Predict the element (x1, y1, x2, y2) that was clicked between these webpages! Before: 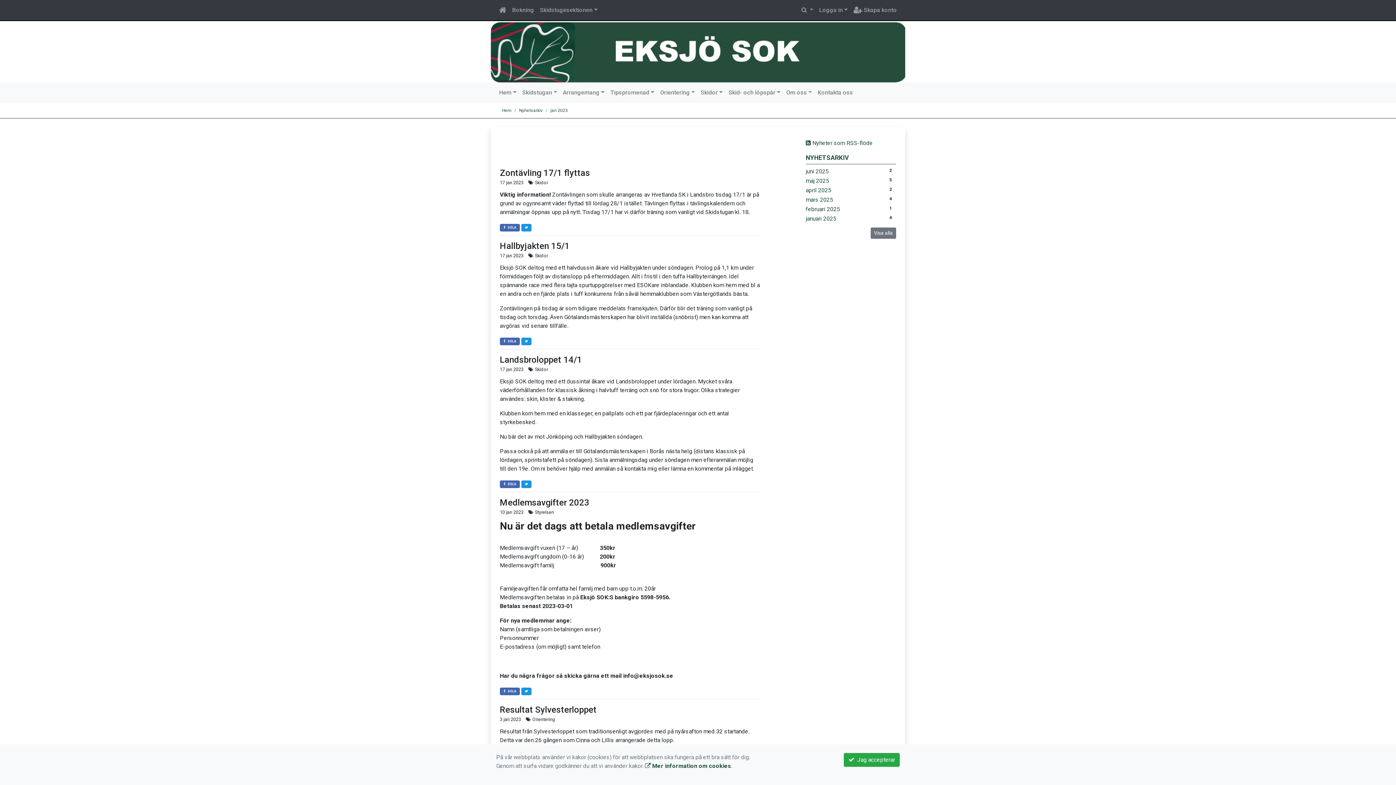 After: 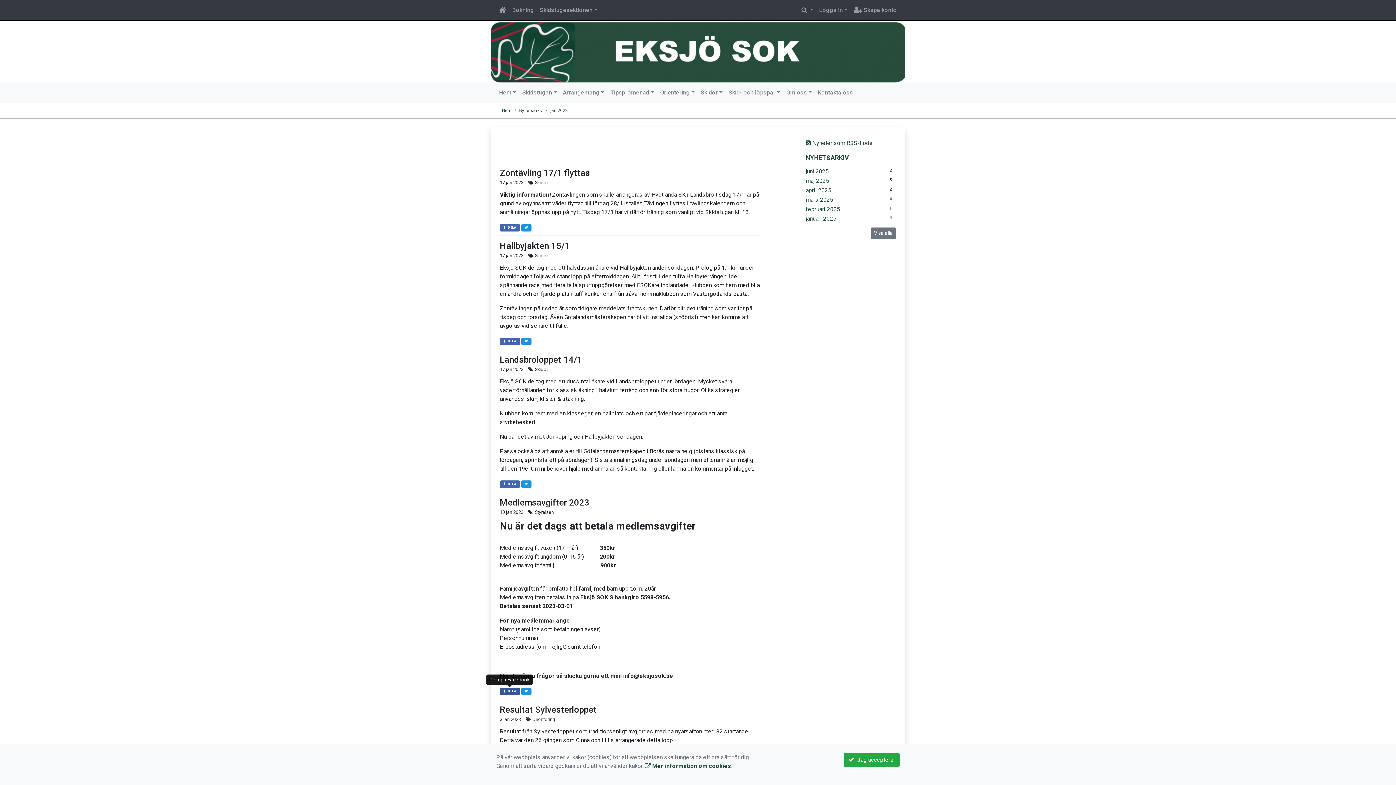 Action: label:  DELA bbox: (500, 688, 520, 695)